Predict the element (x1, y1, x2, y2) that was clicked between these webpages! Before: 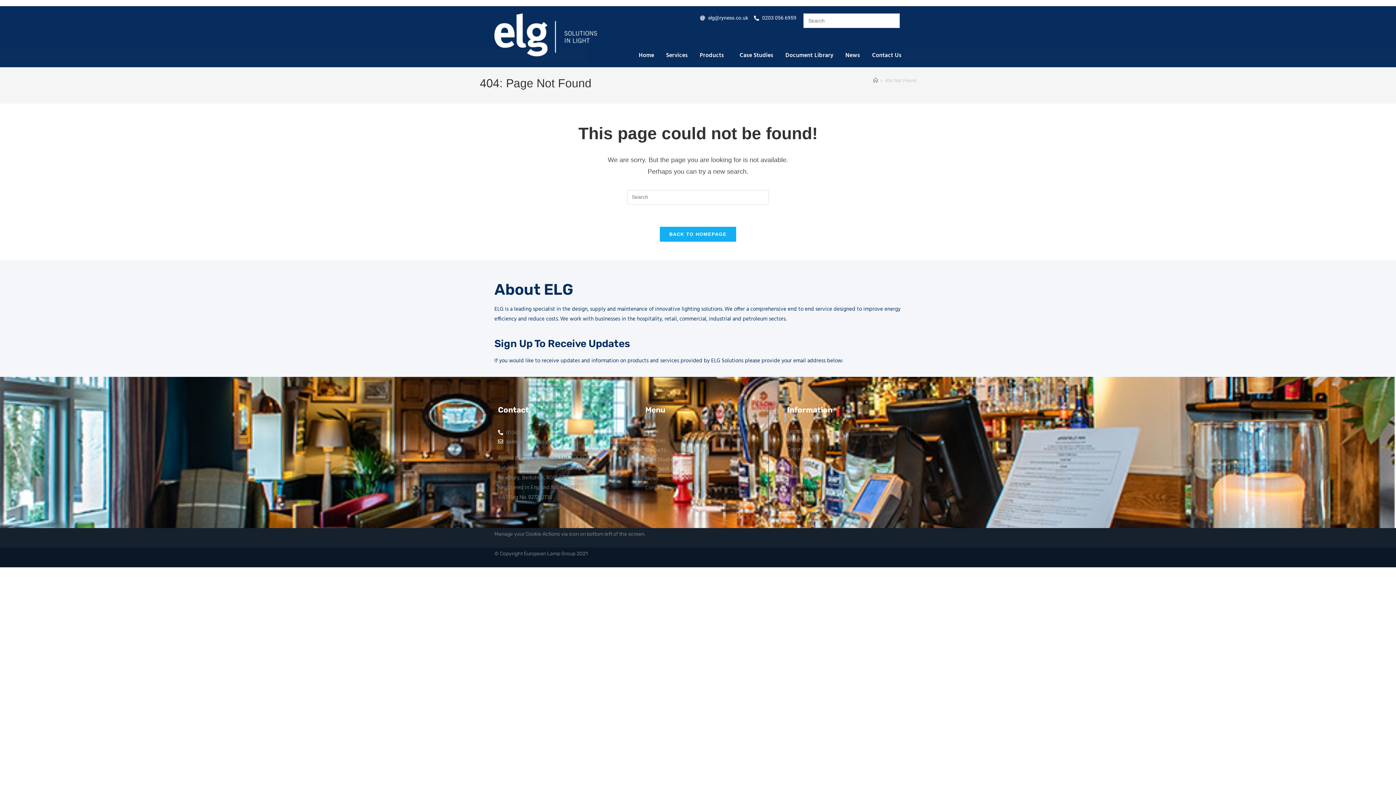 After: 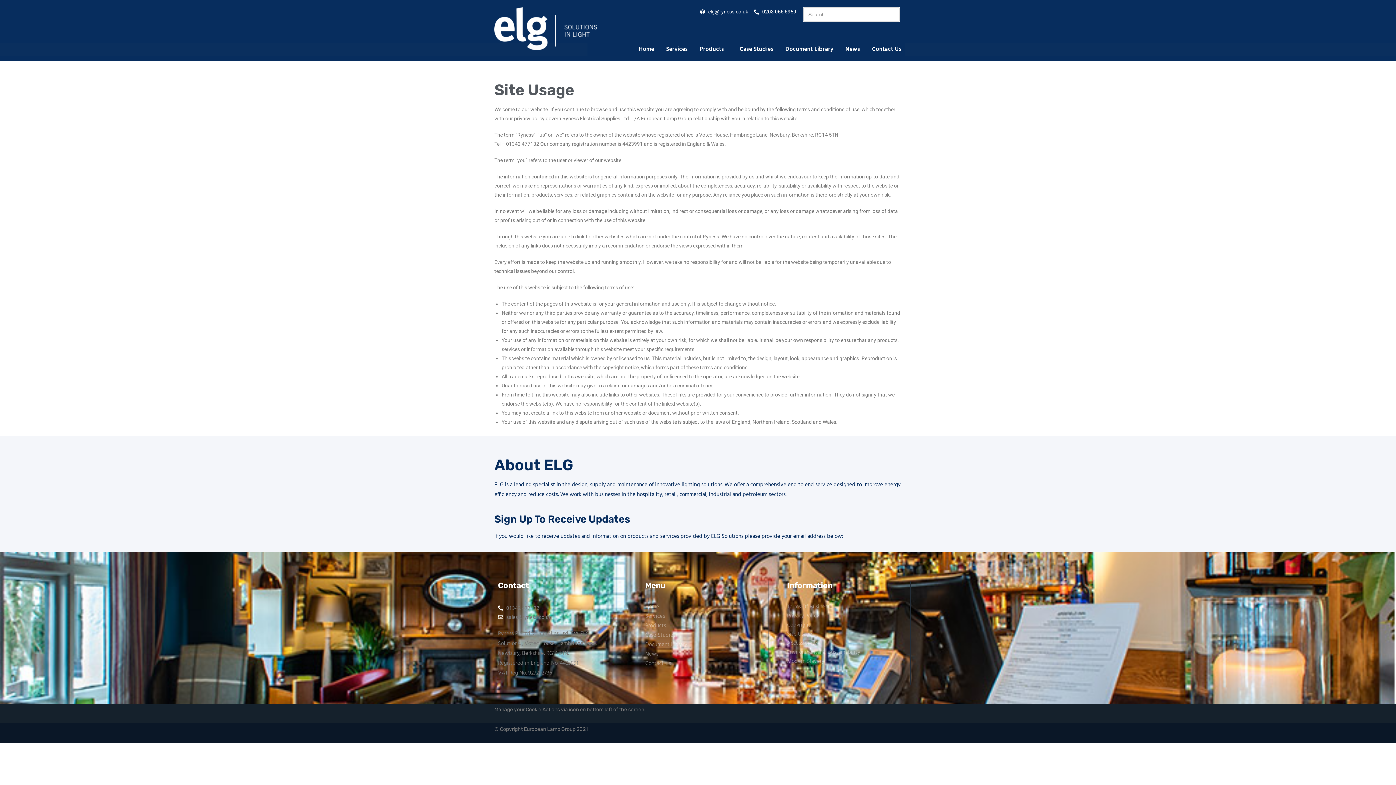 Action: bbox: (787, 454, 812, 463) label: Site Usage